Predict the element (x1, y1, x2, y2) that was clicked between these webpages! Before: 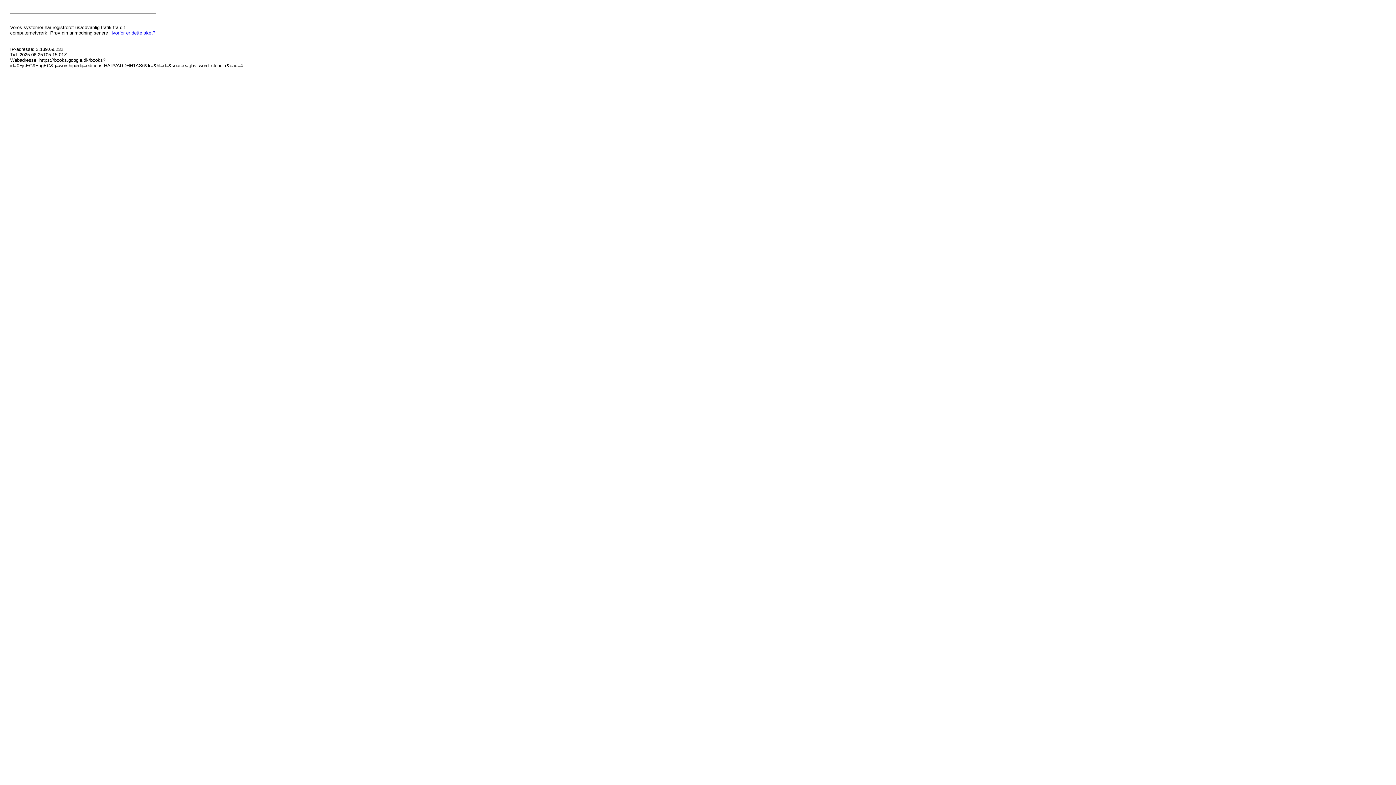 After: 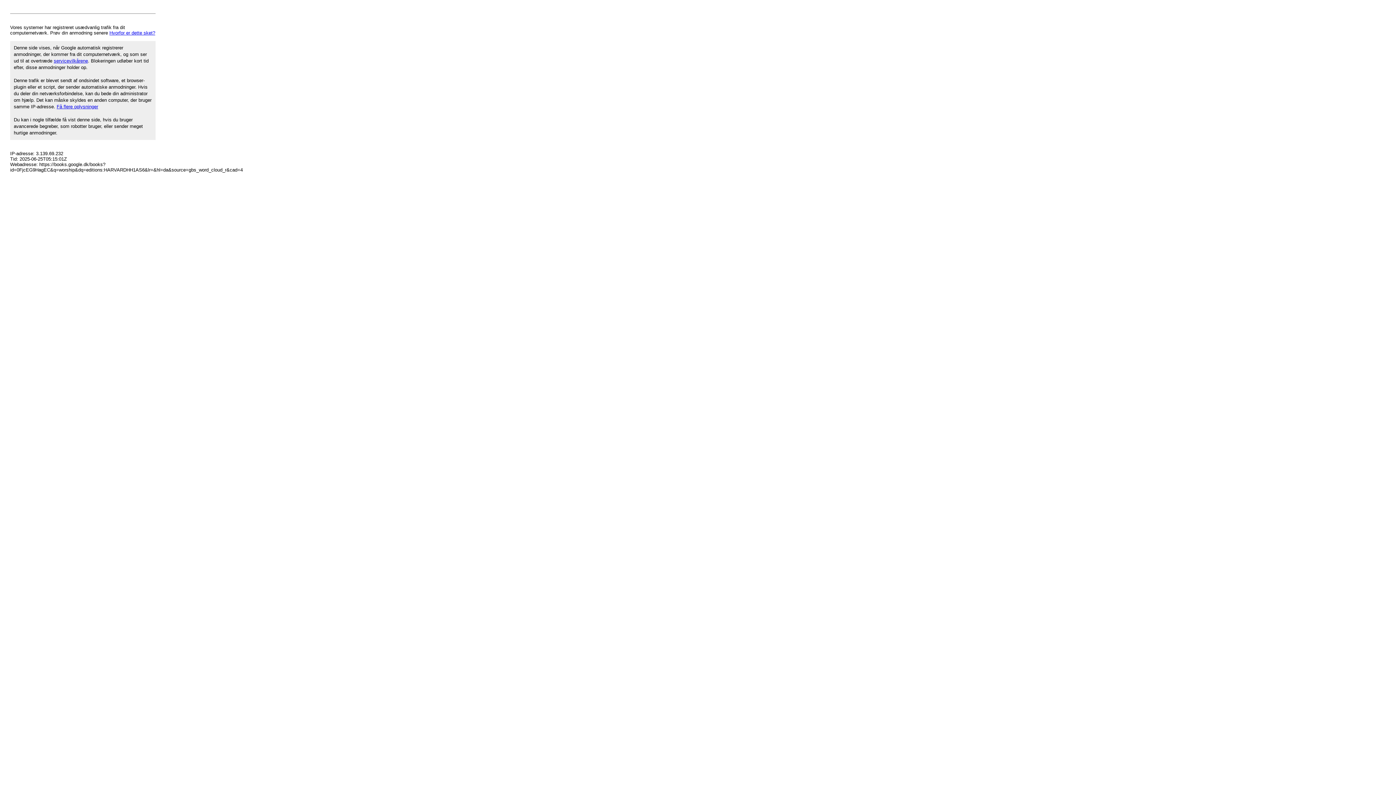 Action: bbox: (109, 30, 155, 35) label: Hvorfor er dette sket?